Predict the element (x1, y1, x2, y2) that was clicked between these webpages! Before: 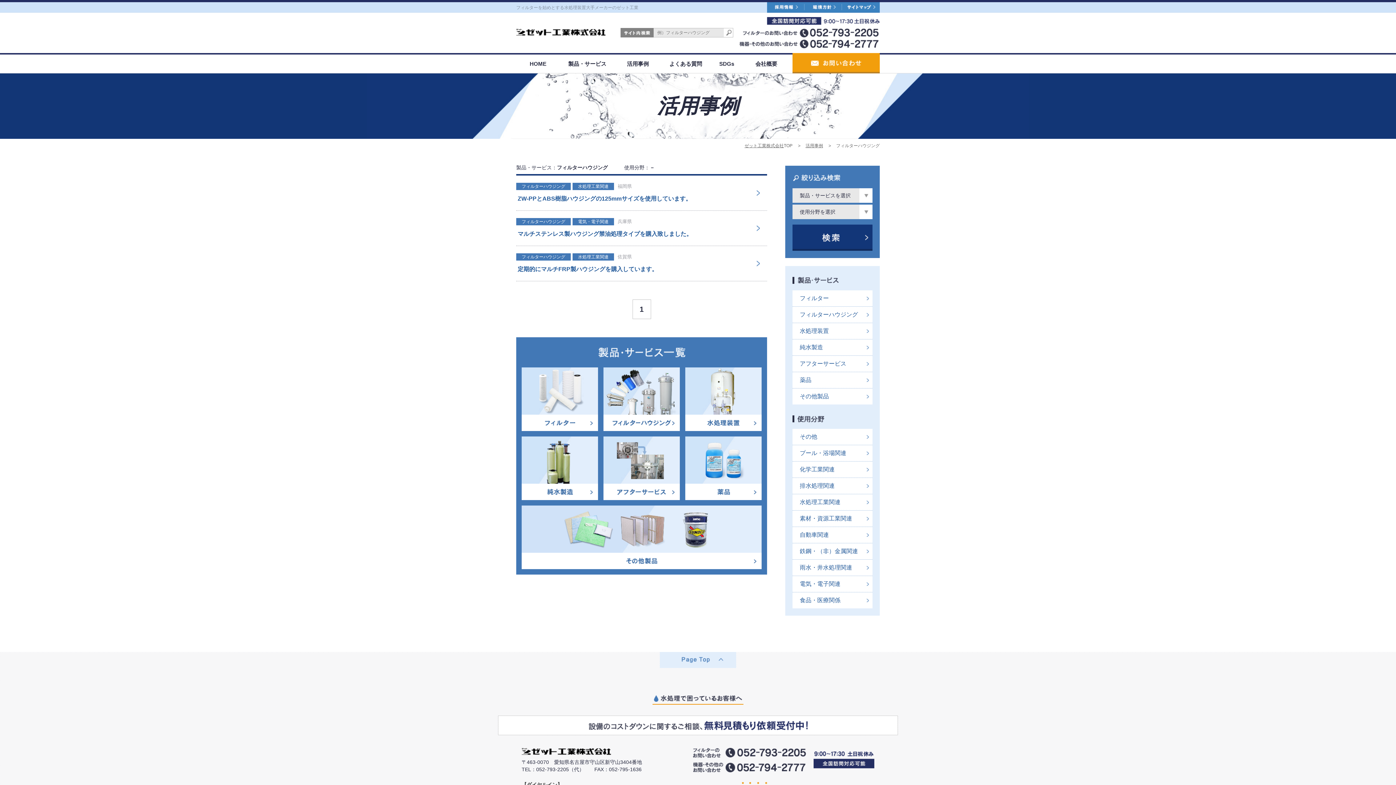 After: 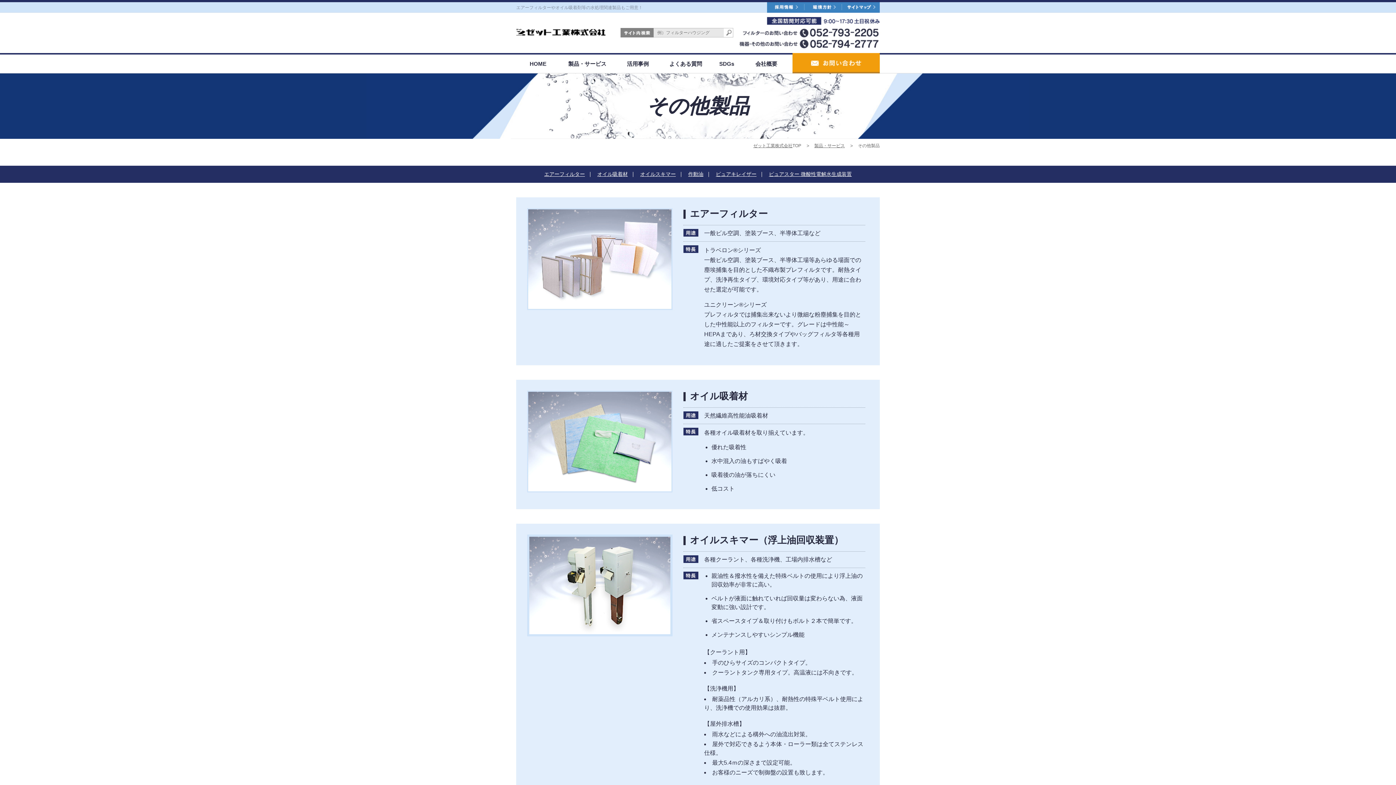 Action: bbox: (521, 553, 761, 569)